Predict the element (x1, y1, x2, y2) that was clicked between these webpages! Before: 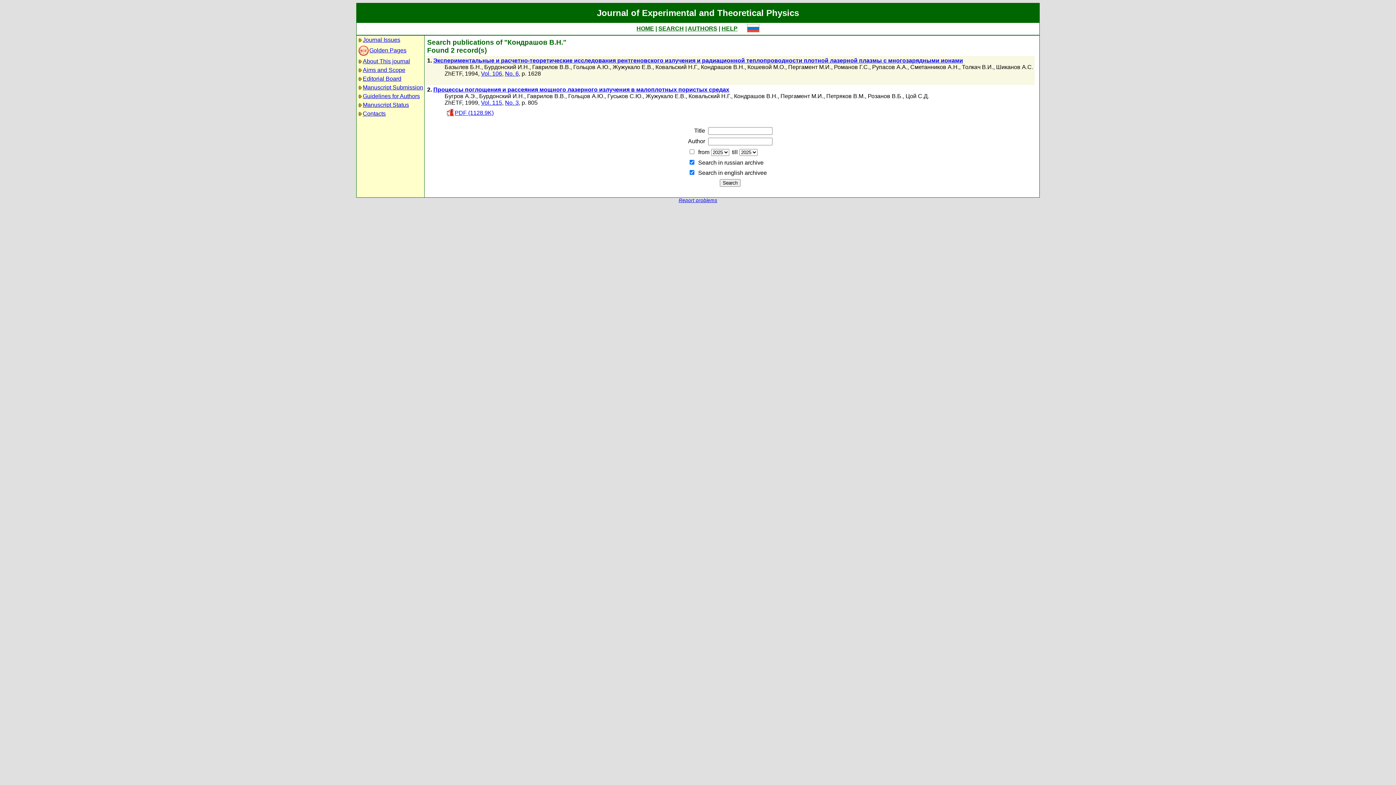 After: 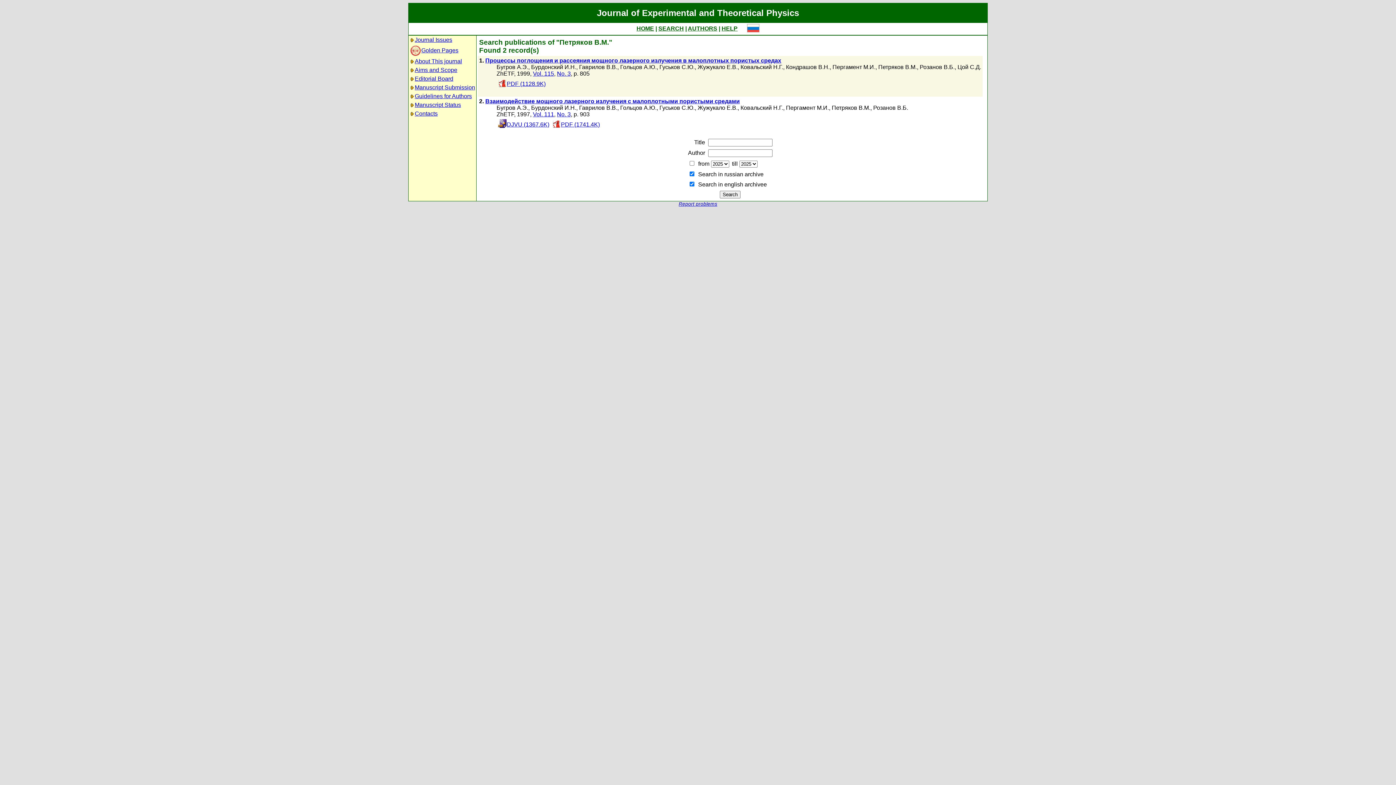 Action: bbox: (826, 93, 865, 99) label: Петряков В.М.